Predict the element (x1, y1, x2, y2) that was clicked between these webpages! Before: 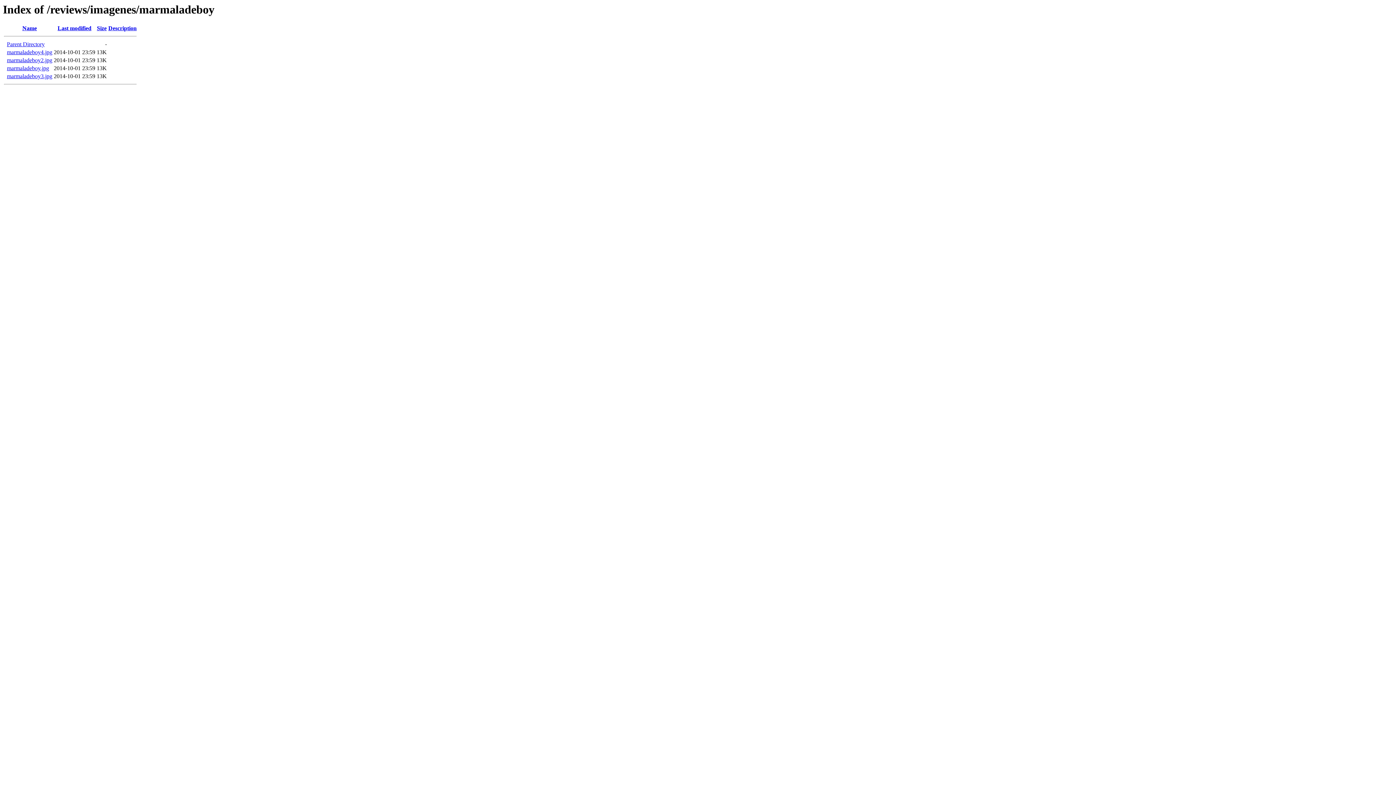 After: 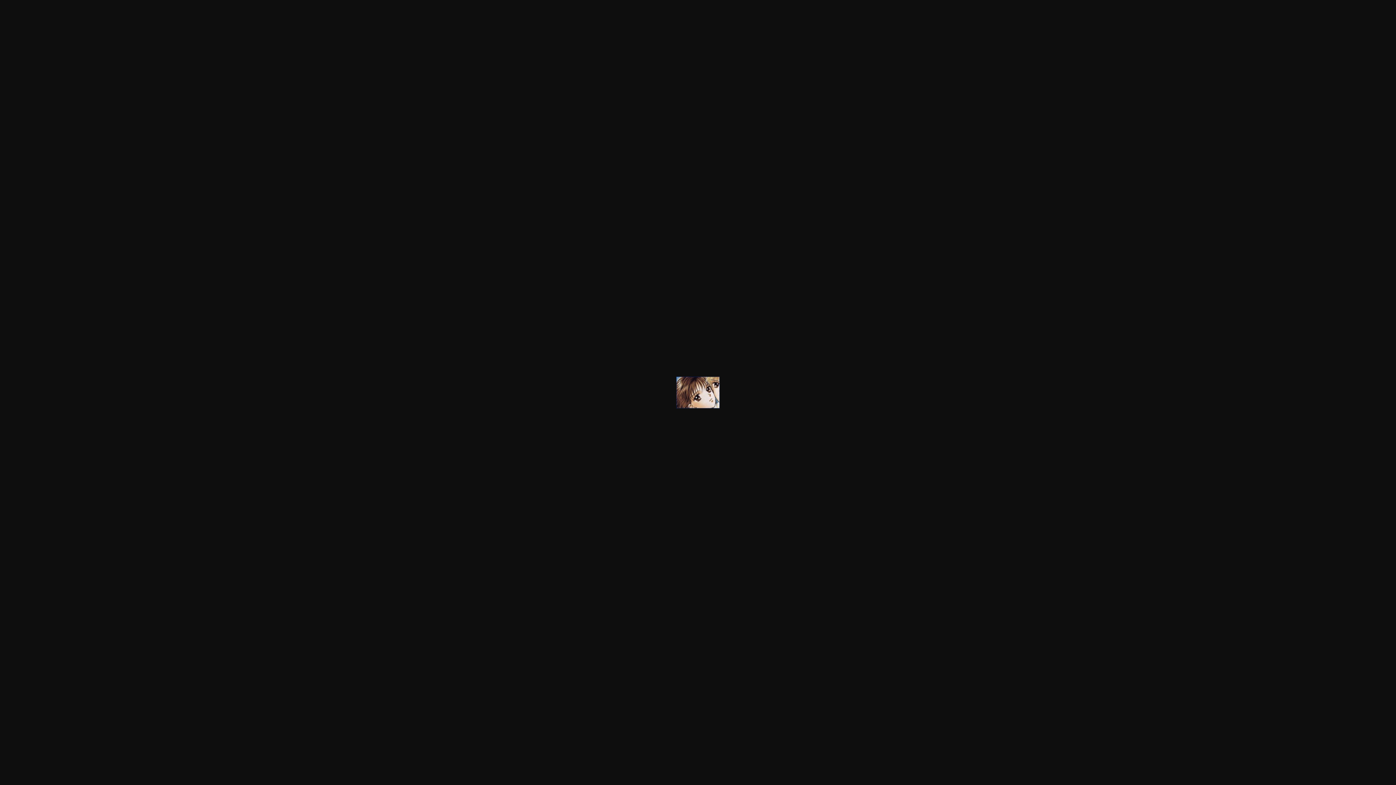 Action: bbox: (6, 73, 52, 79) label: marmaladeboy3.jpg